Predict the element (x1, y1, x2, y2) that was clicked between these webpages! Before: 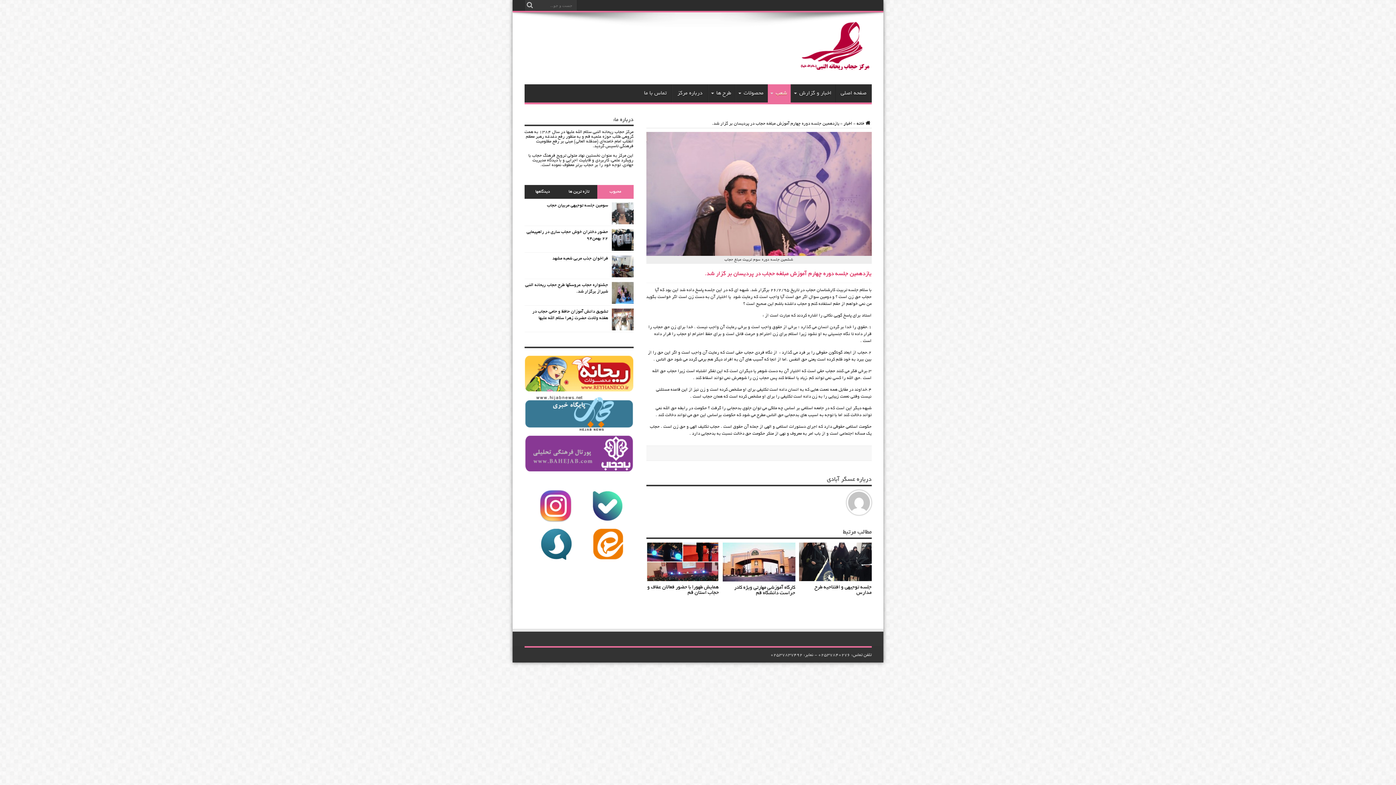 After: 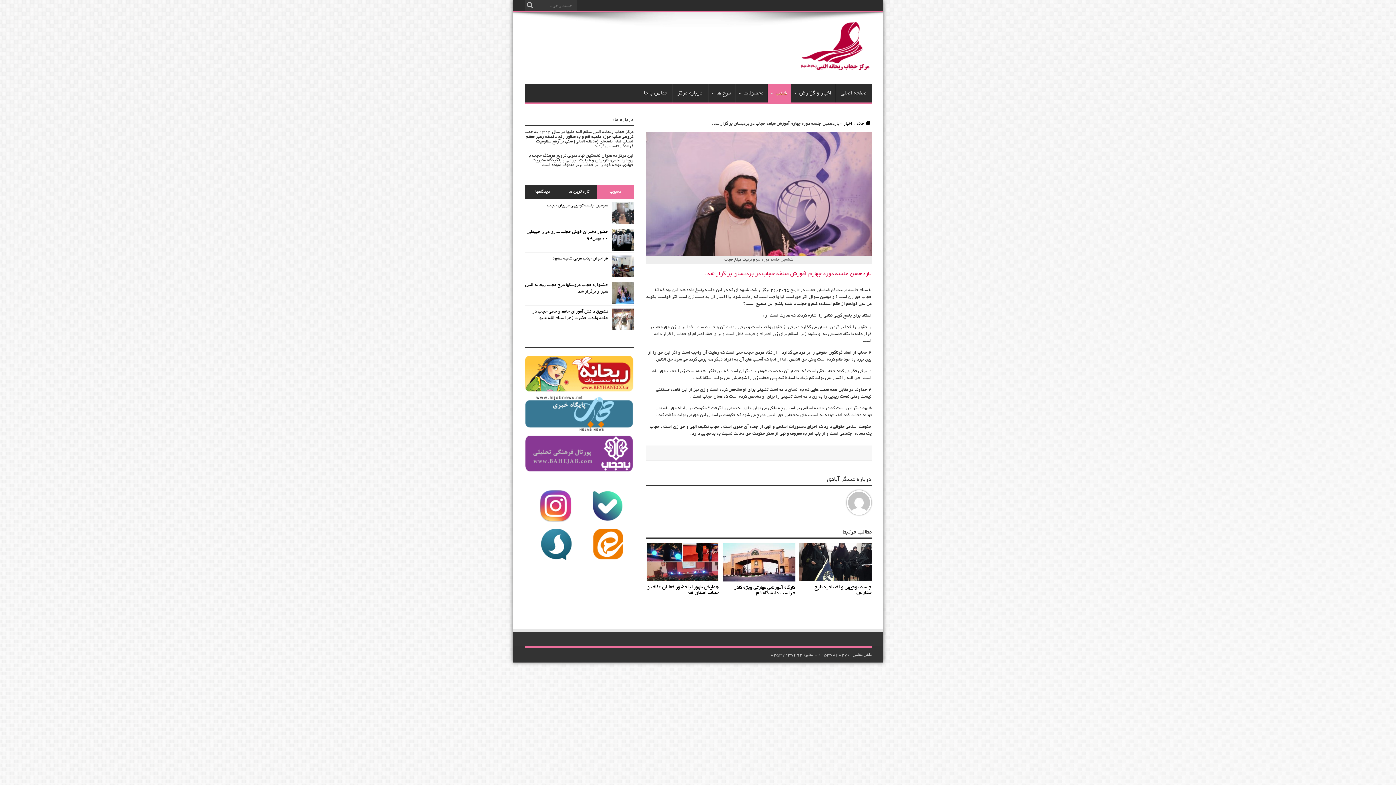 Action: bbox: (589, 520, 625, 525)